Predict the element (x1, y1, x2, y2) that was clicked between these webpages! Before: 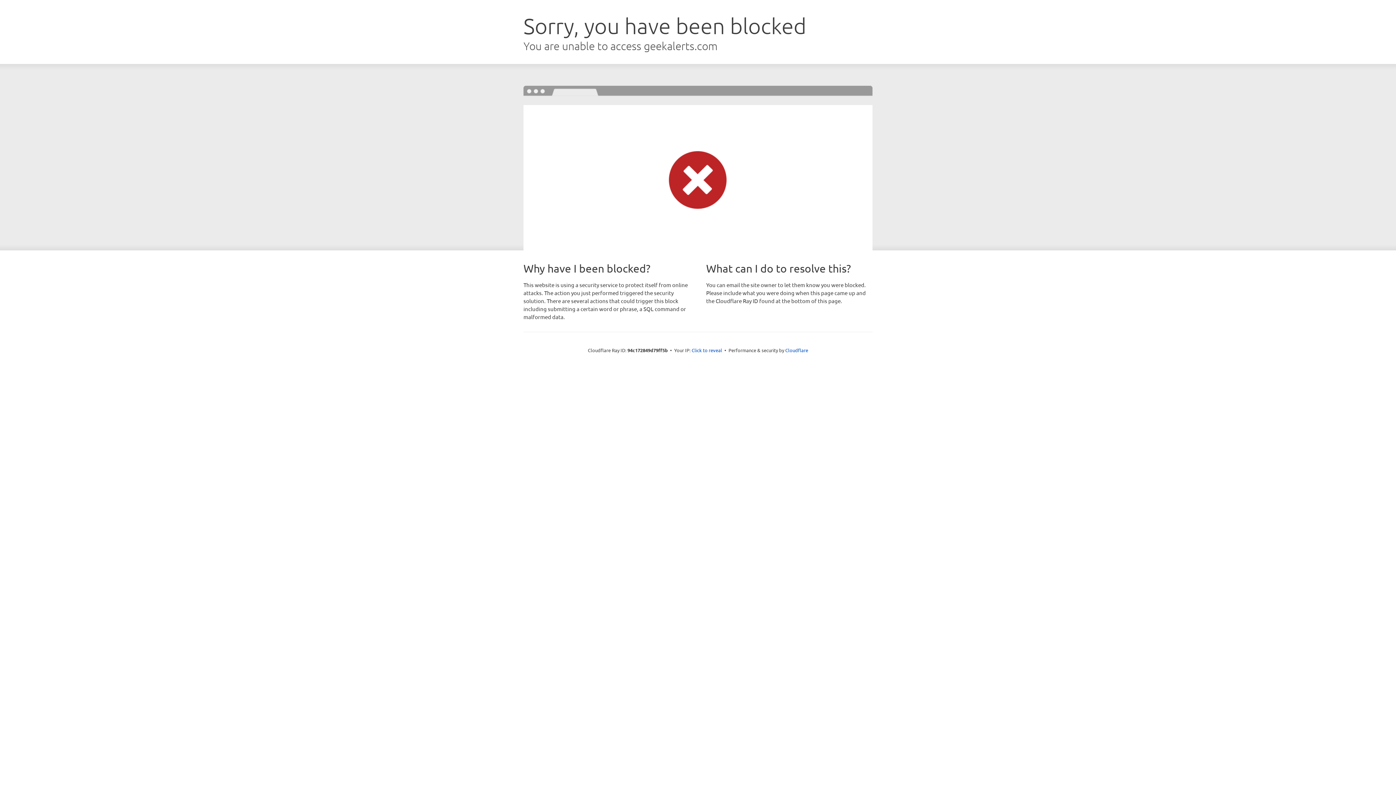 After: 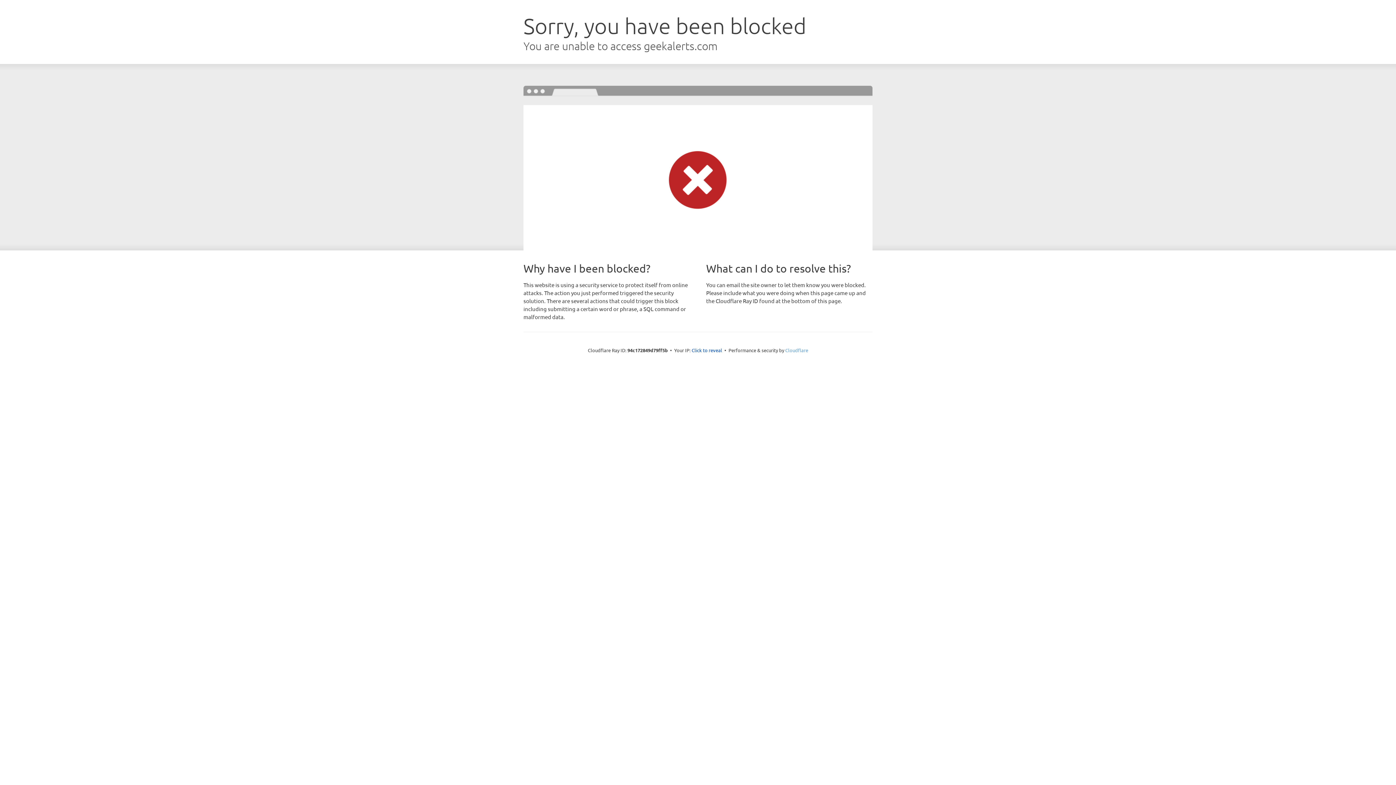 Action: label: Cloudflare bbox: (785, 347, 808, 353)